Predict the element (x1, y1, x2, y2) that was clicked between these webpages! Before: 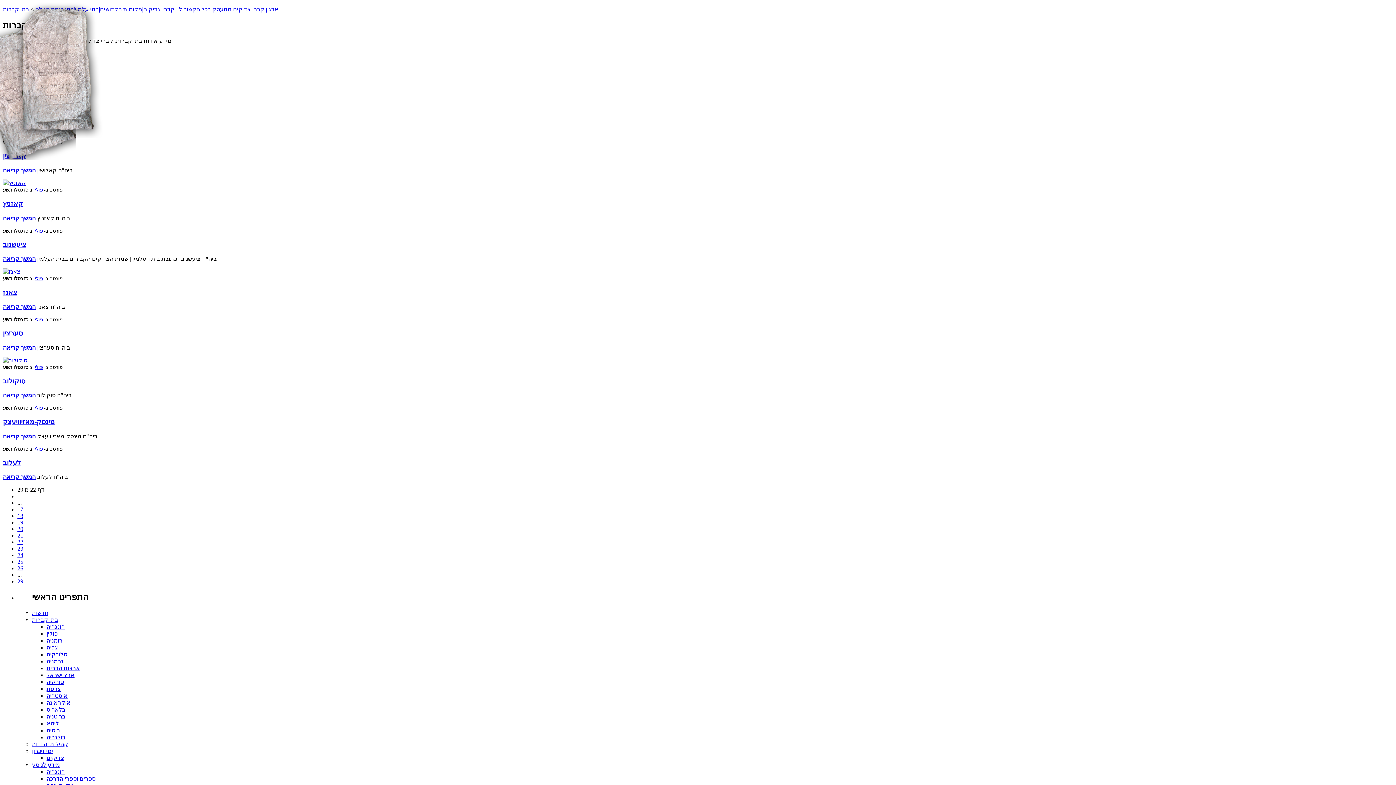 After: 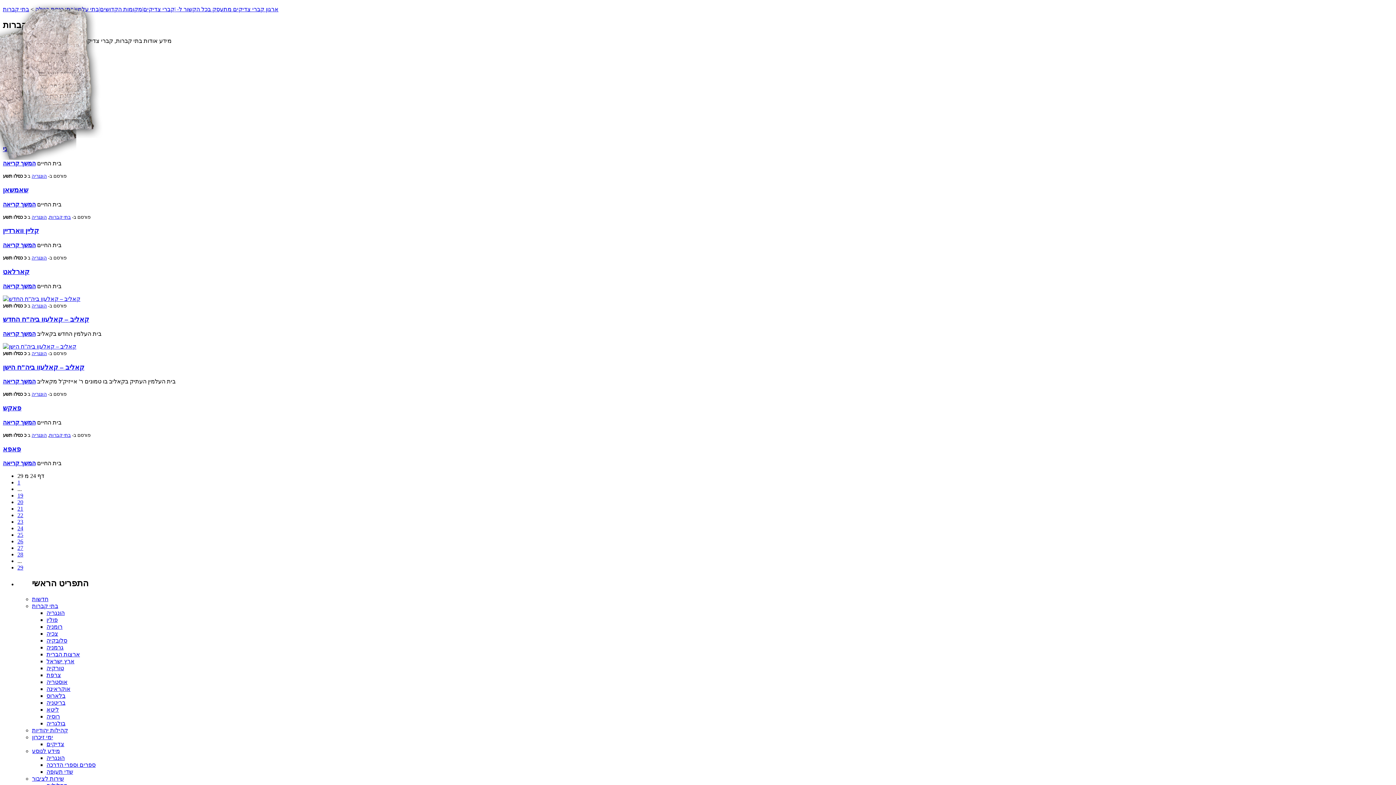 Action: label: 24 bbox: (17, 552, 23, 558)